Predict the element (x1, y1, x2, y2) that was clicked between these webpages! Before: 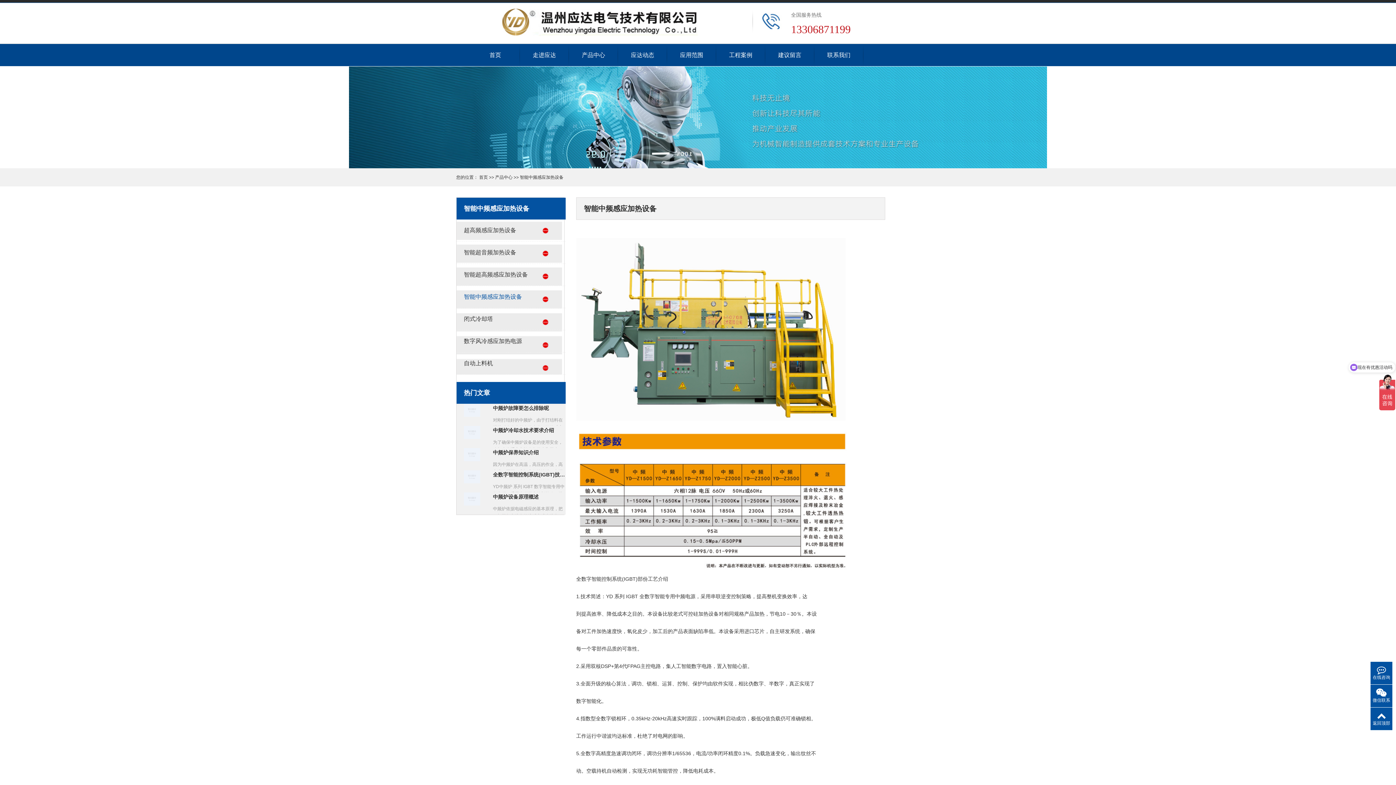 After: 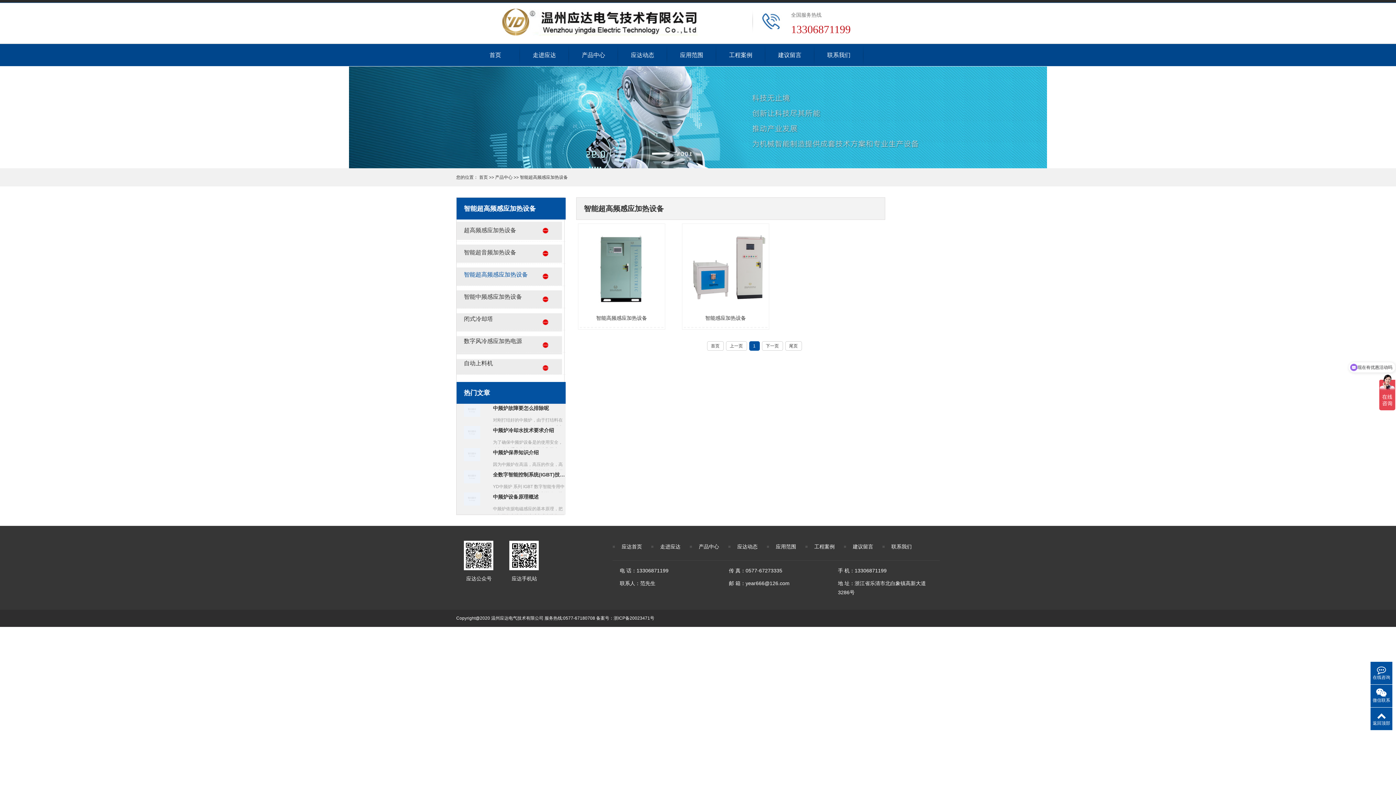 Action: label: 智能超高频感应加热设备 bbox: (456, 264, 565, 285)